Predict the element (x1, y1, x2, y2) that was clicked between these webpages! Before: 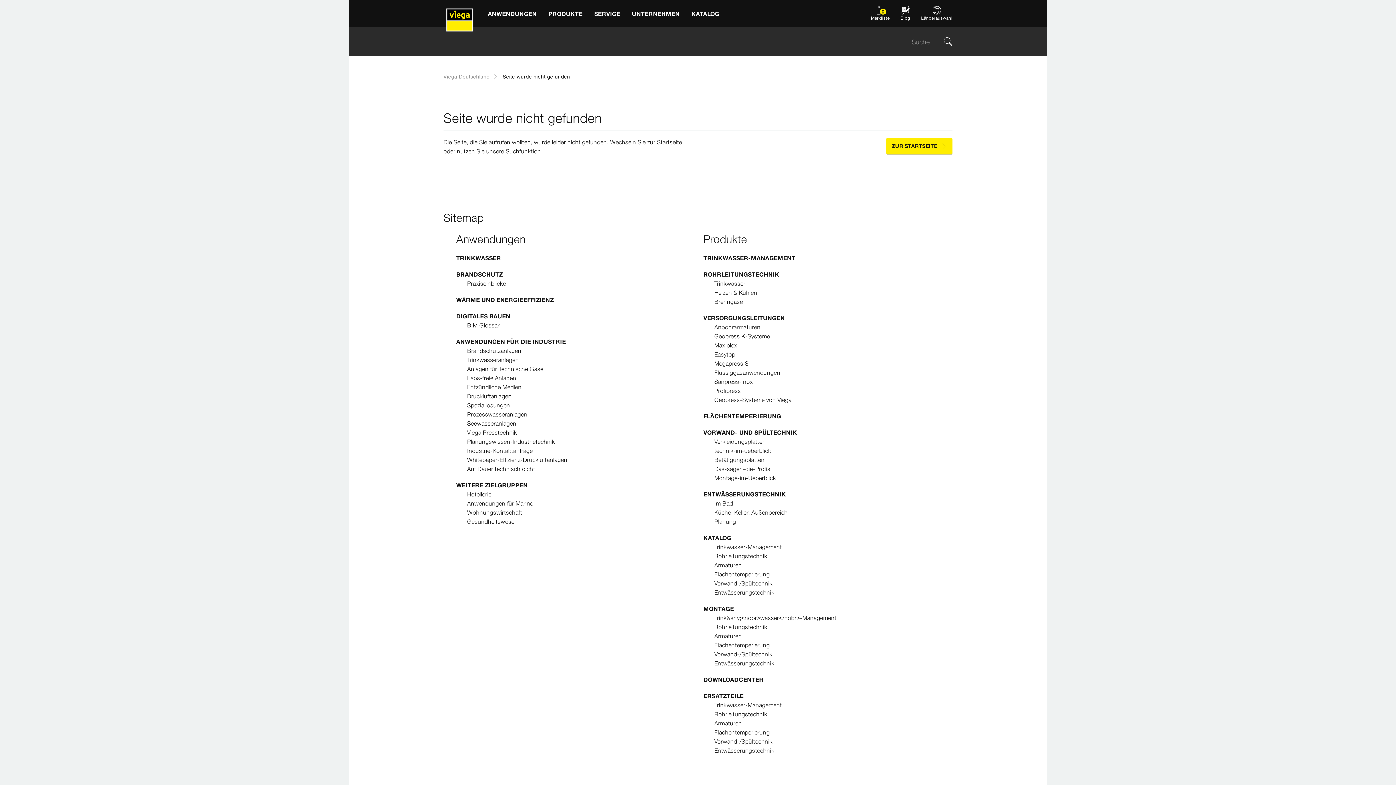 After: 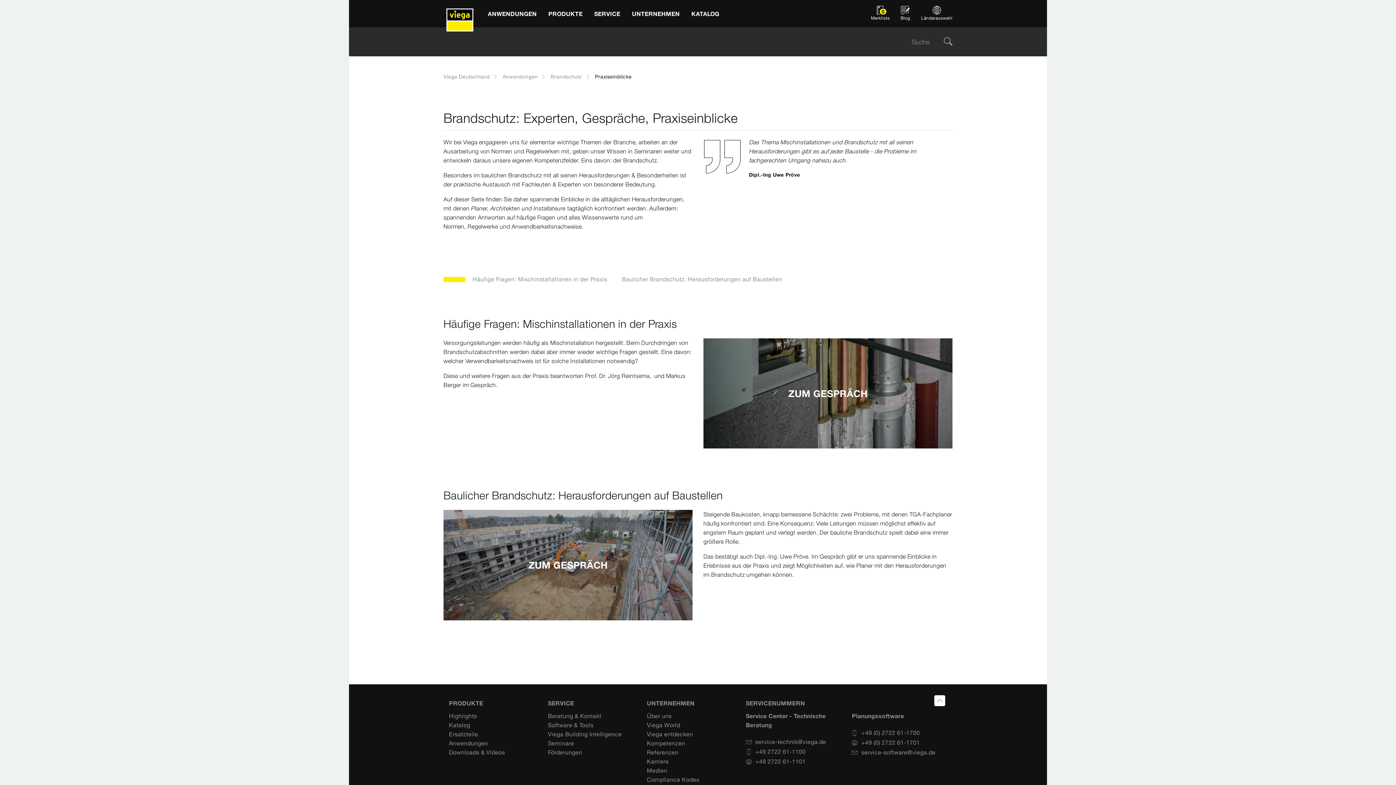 Action: label: Praxiseinblicke bbox: (467, 280, 506, 287)